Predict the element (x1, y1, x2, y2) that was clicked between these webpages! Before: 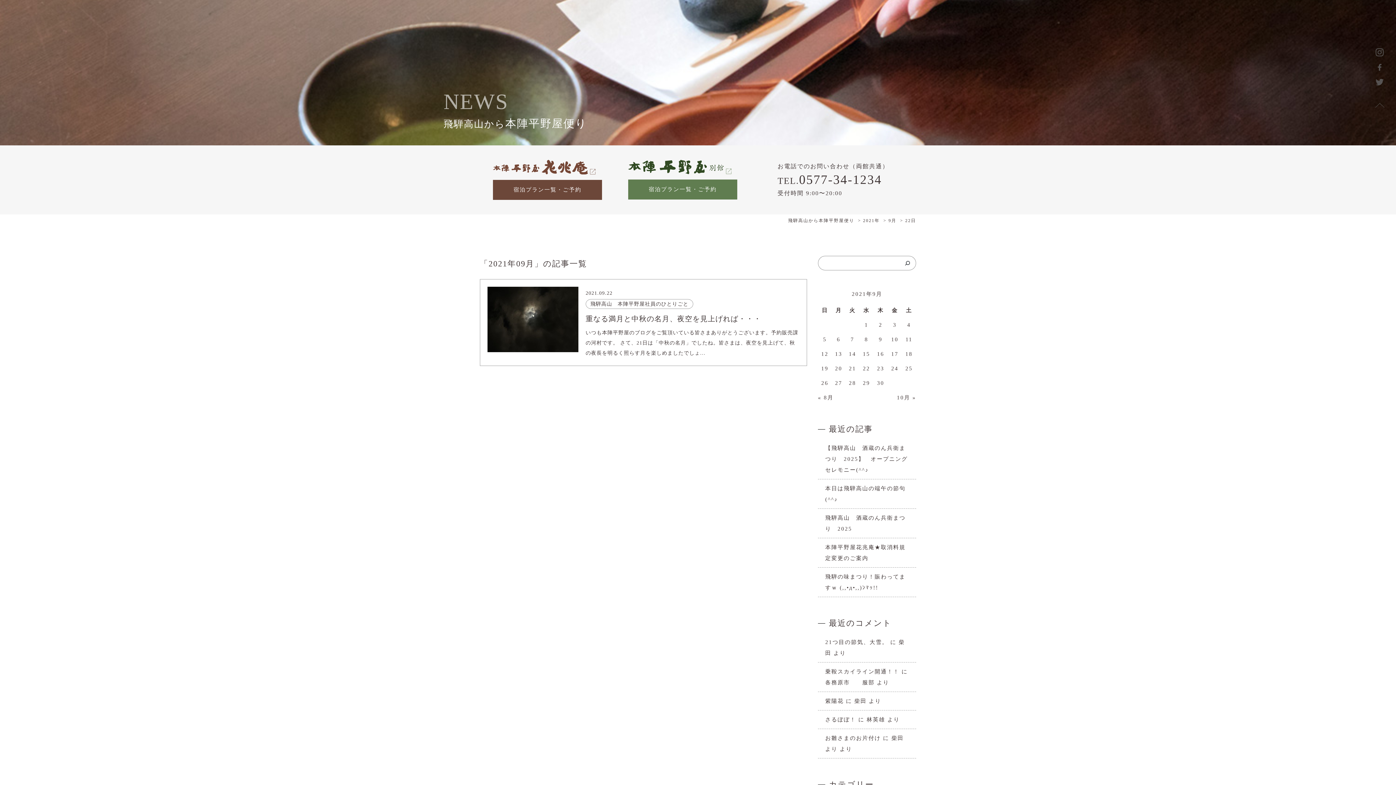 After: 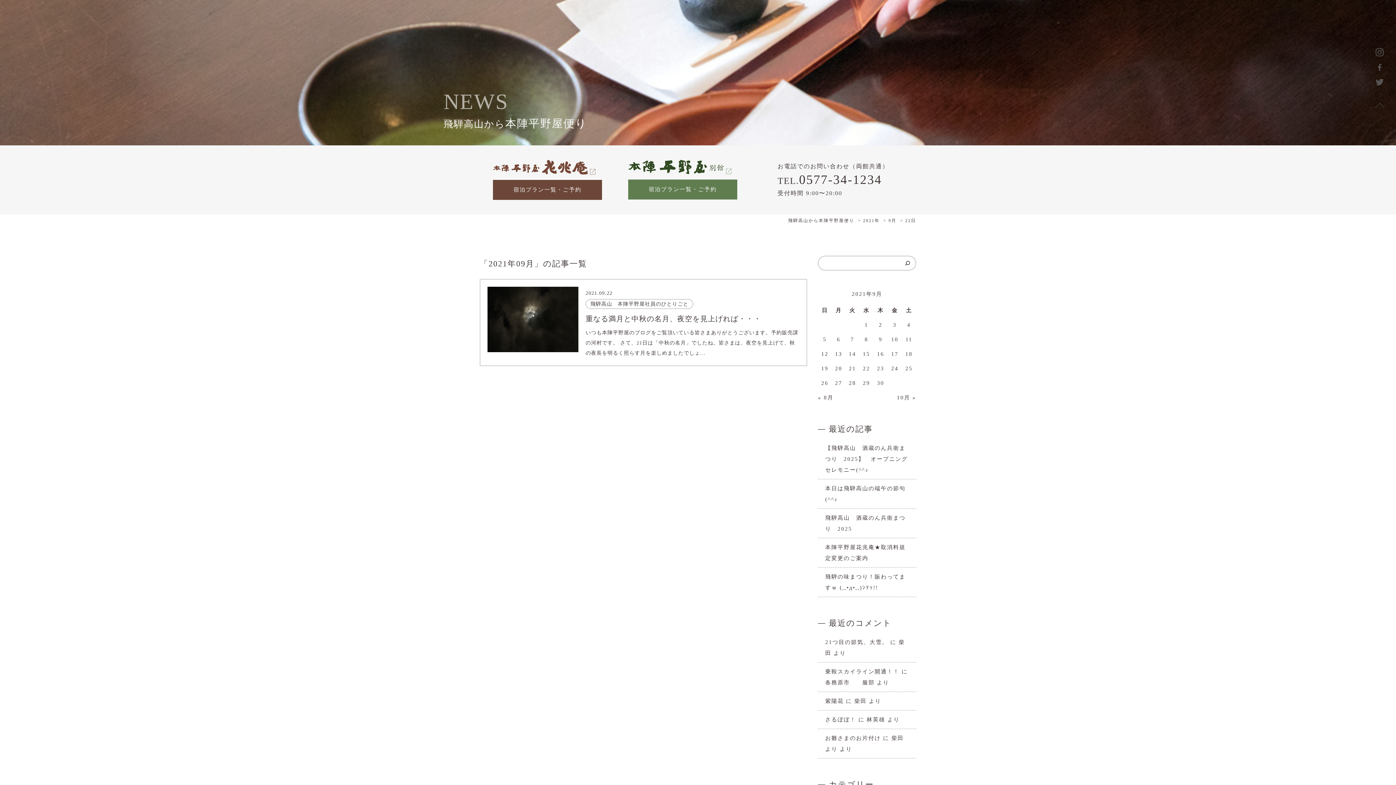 Action: bbox: (863, 365, 870, 371) label: 2021年9月22日 に投稿を公開